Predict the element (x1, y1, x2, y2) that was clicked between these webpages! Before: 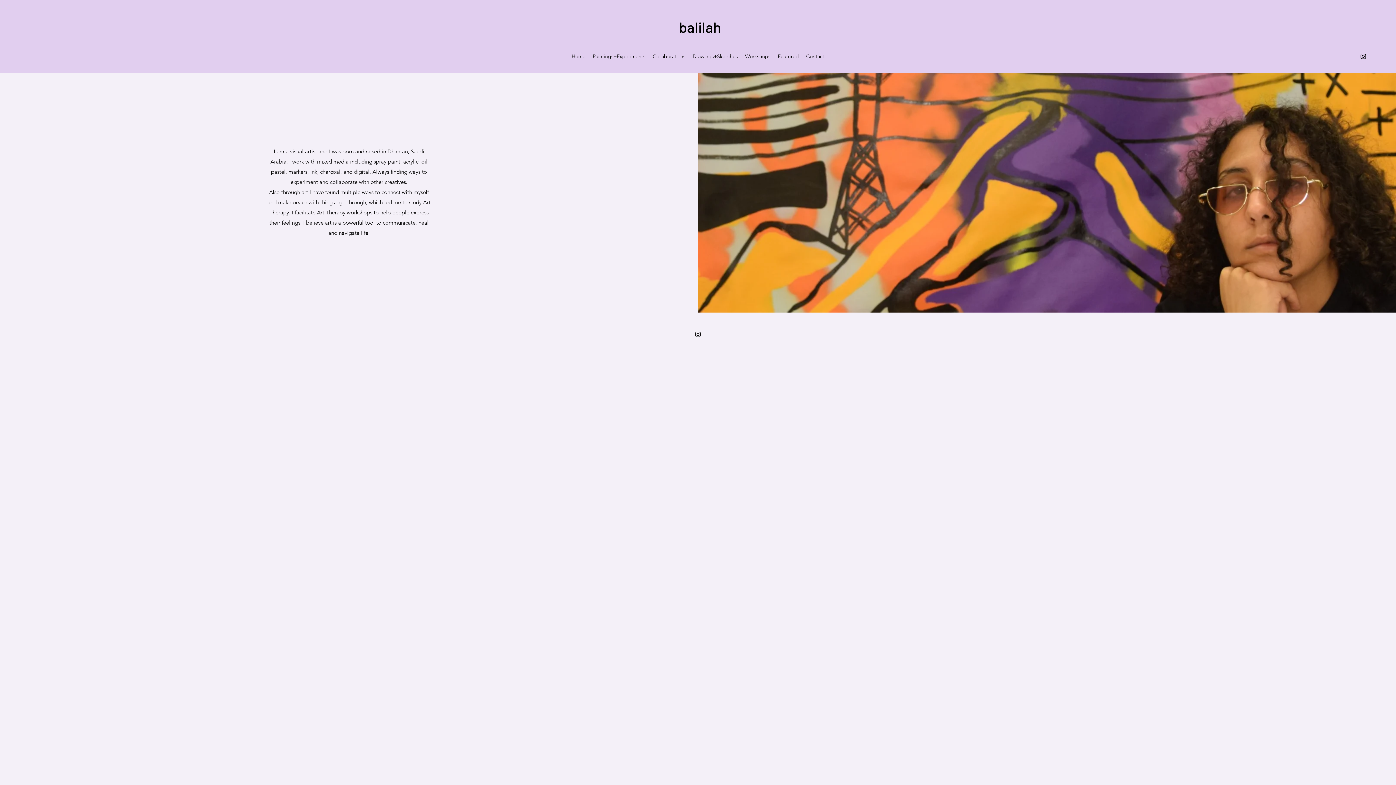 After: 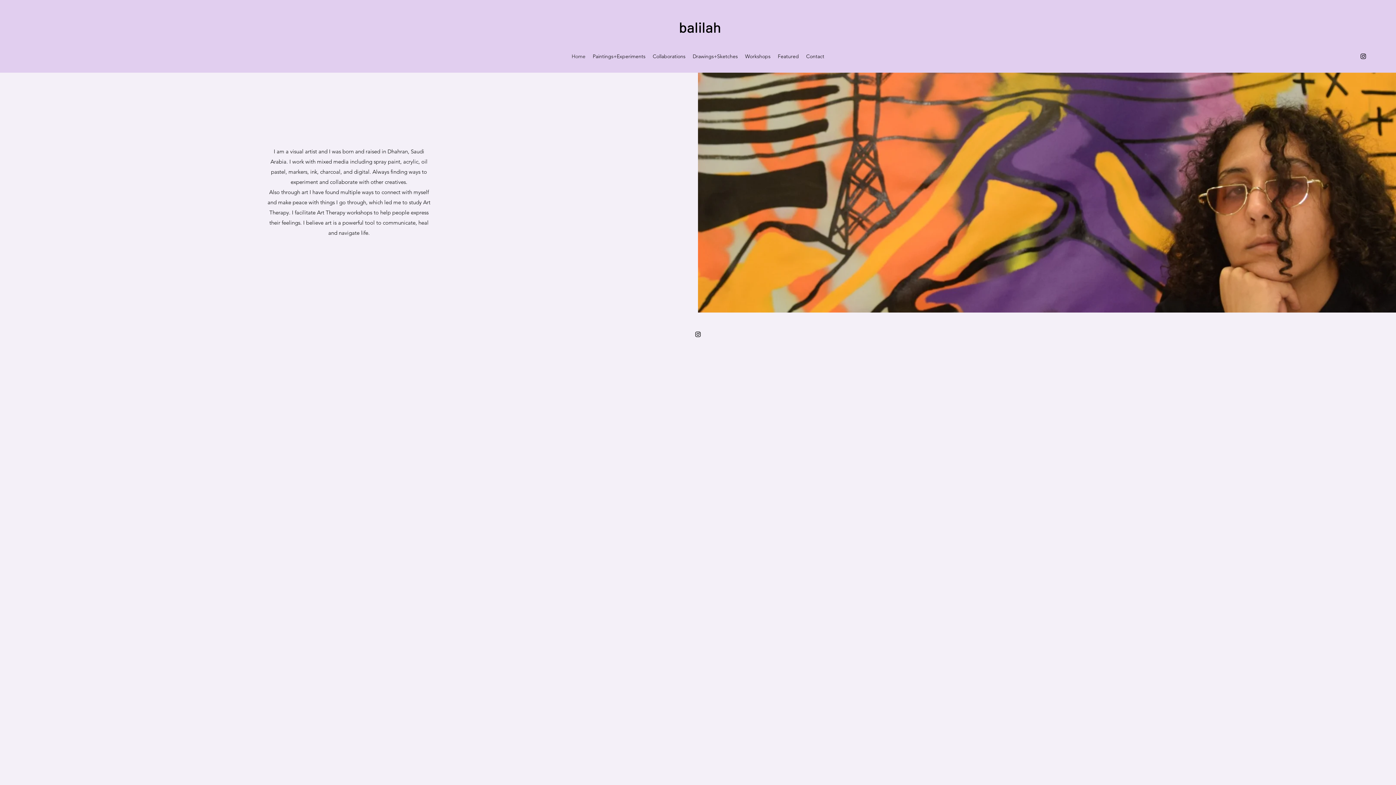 Action: bbox: (694, 330, 701, 338) label: Instagram